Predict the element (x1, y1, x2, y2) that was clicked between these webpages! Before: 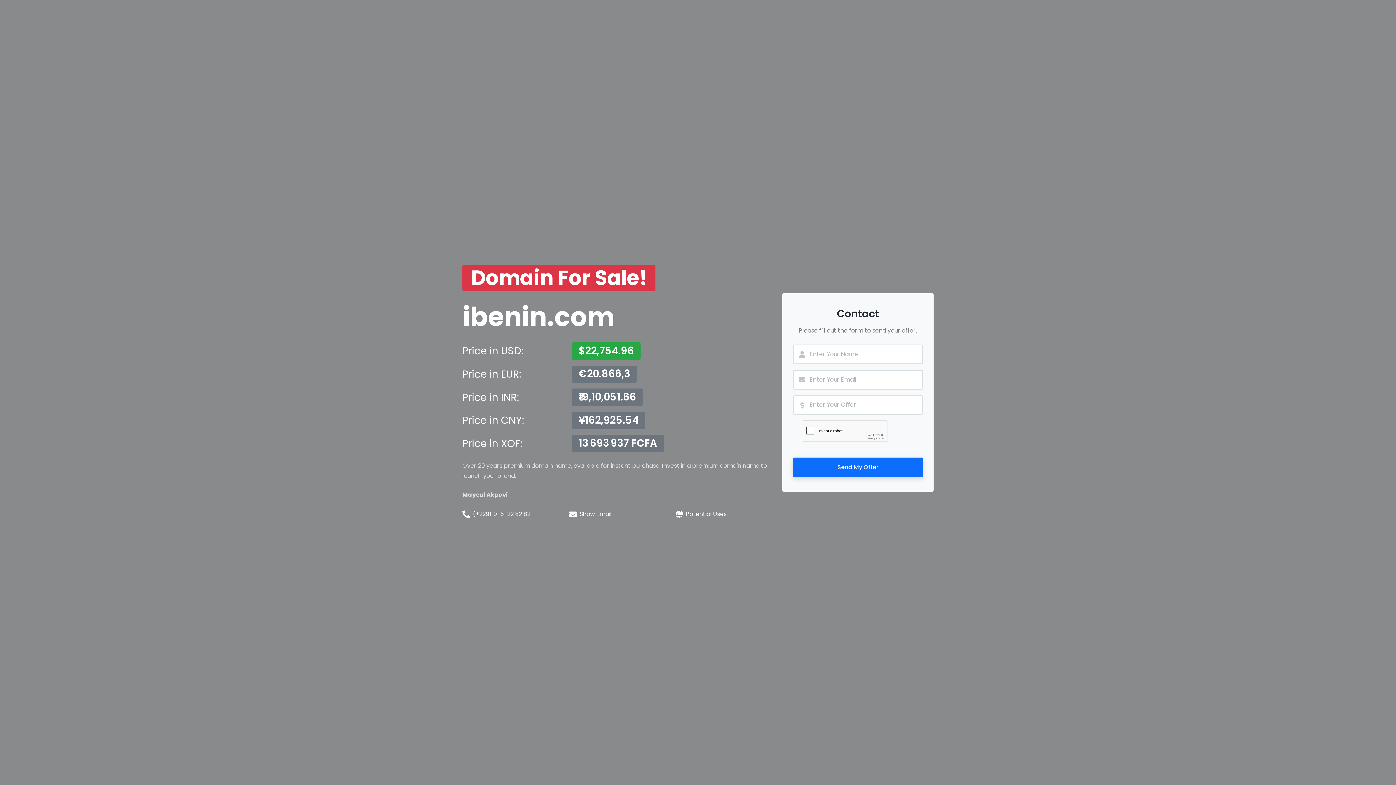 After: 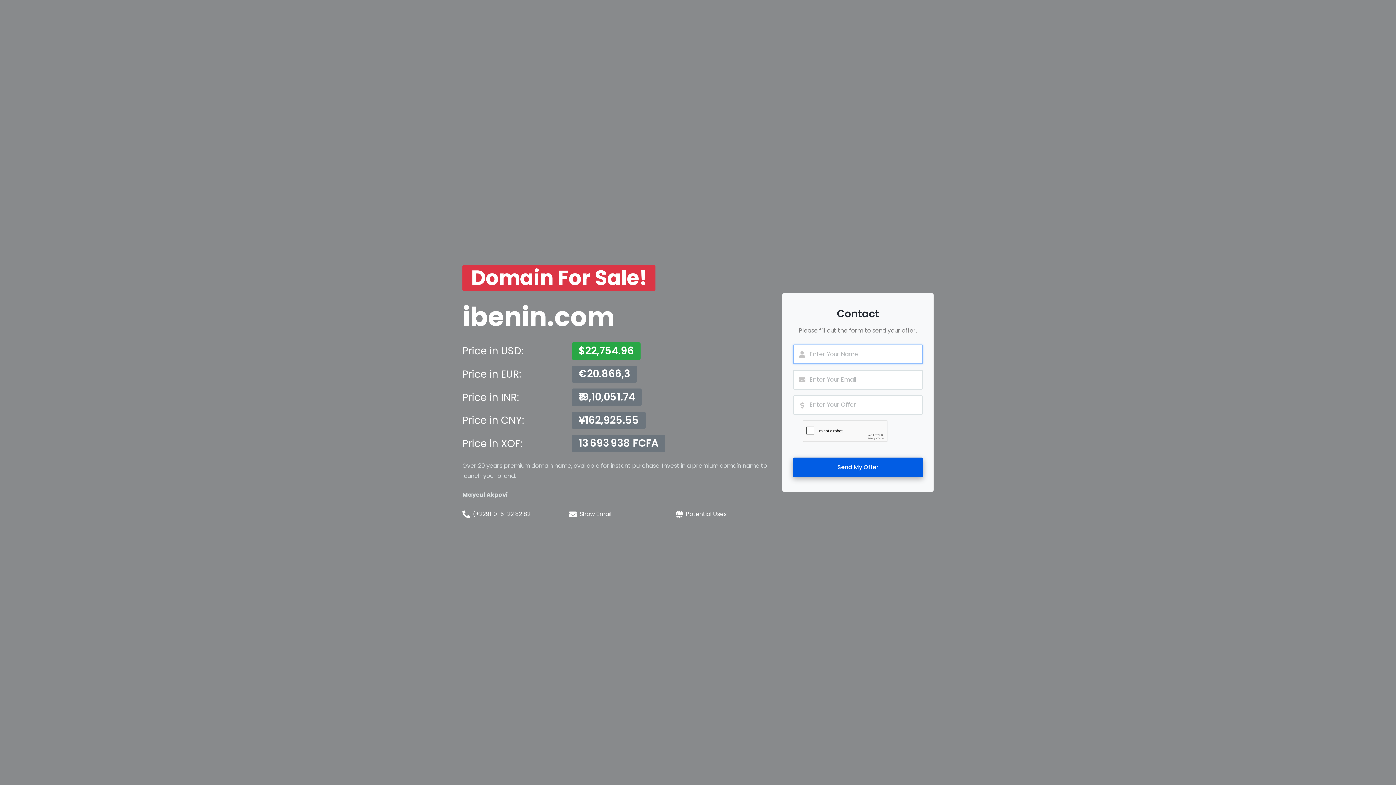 Action: label: Send My Offer bbox: (793, 457, 923, 477)